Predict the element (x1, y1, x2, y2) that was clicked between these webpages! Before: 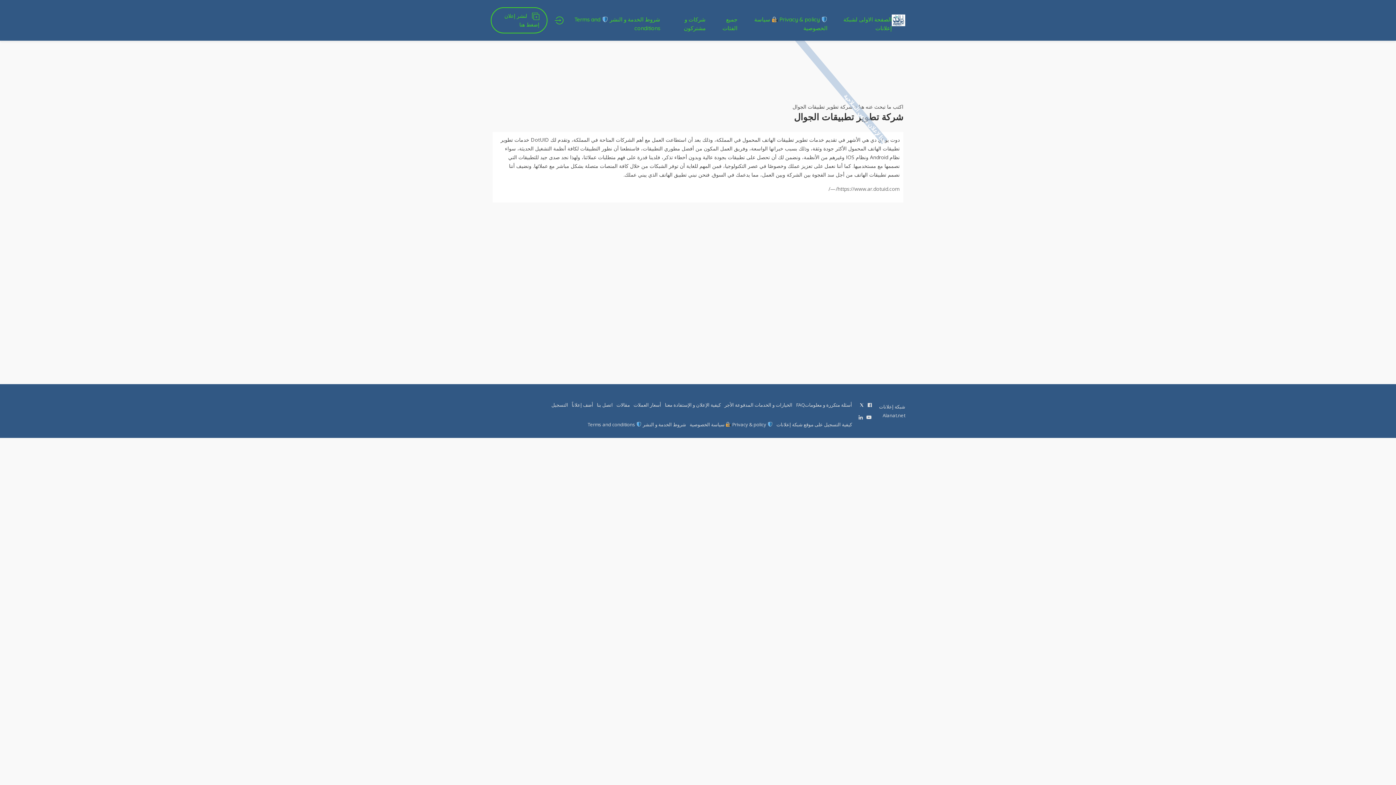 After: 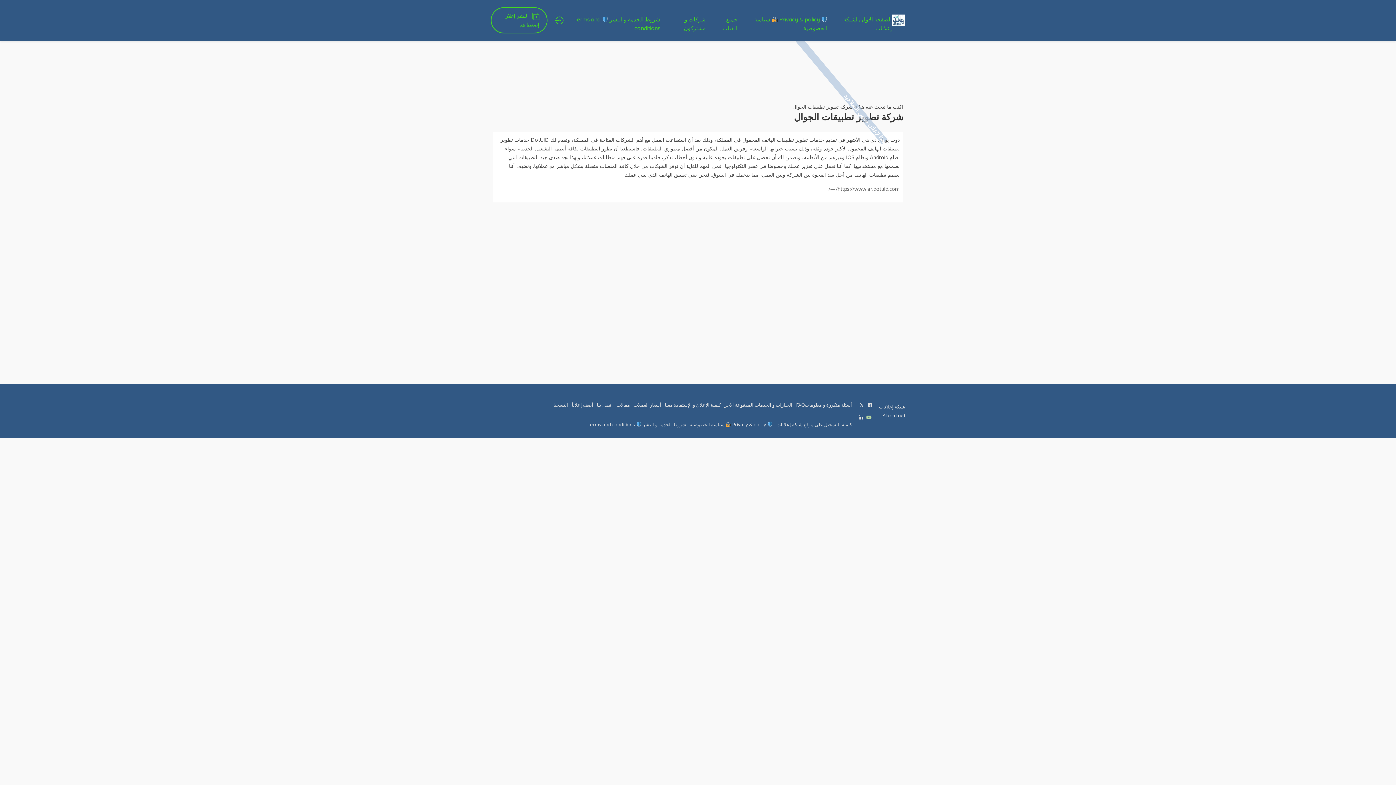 Action: bbox: (866, 413, 871, 421)